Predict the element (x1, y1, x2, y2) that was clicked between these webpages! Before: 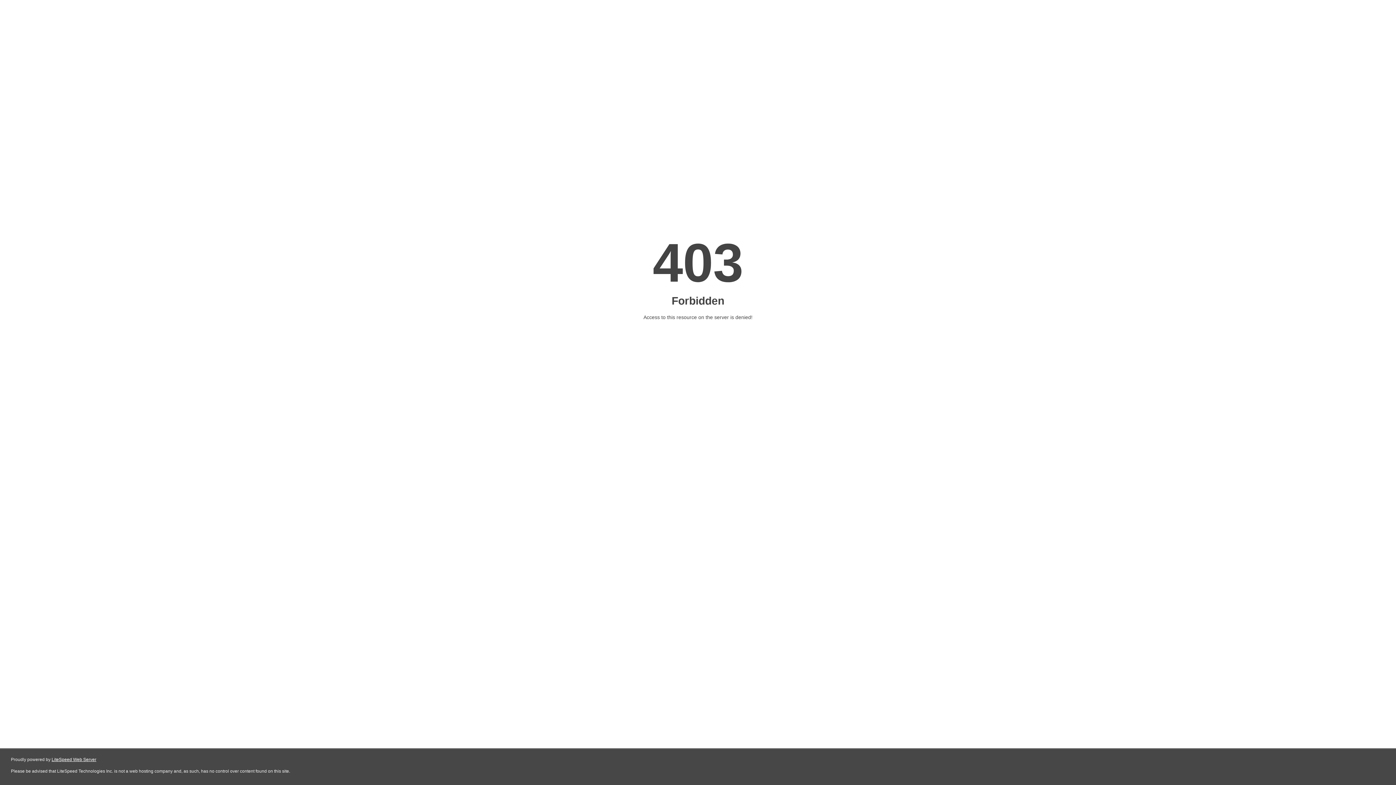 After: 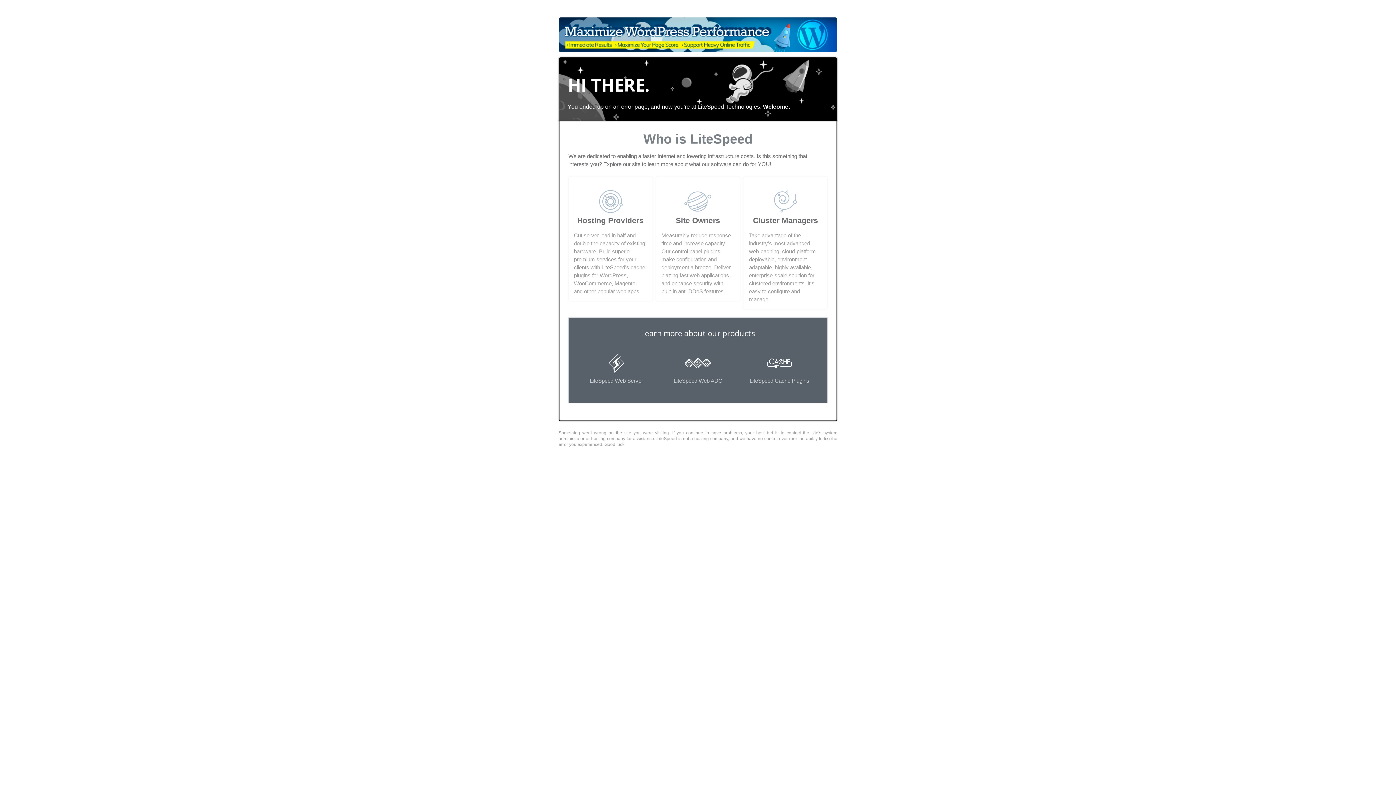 Action: label: LiteSpeed Web Server bbox: (51, 757, 96, 762)